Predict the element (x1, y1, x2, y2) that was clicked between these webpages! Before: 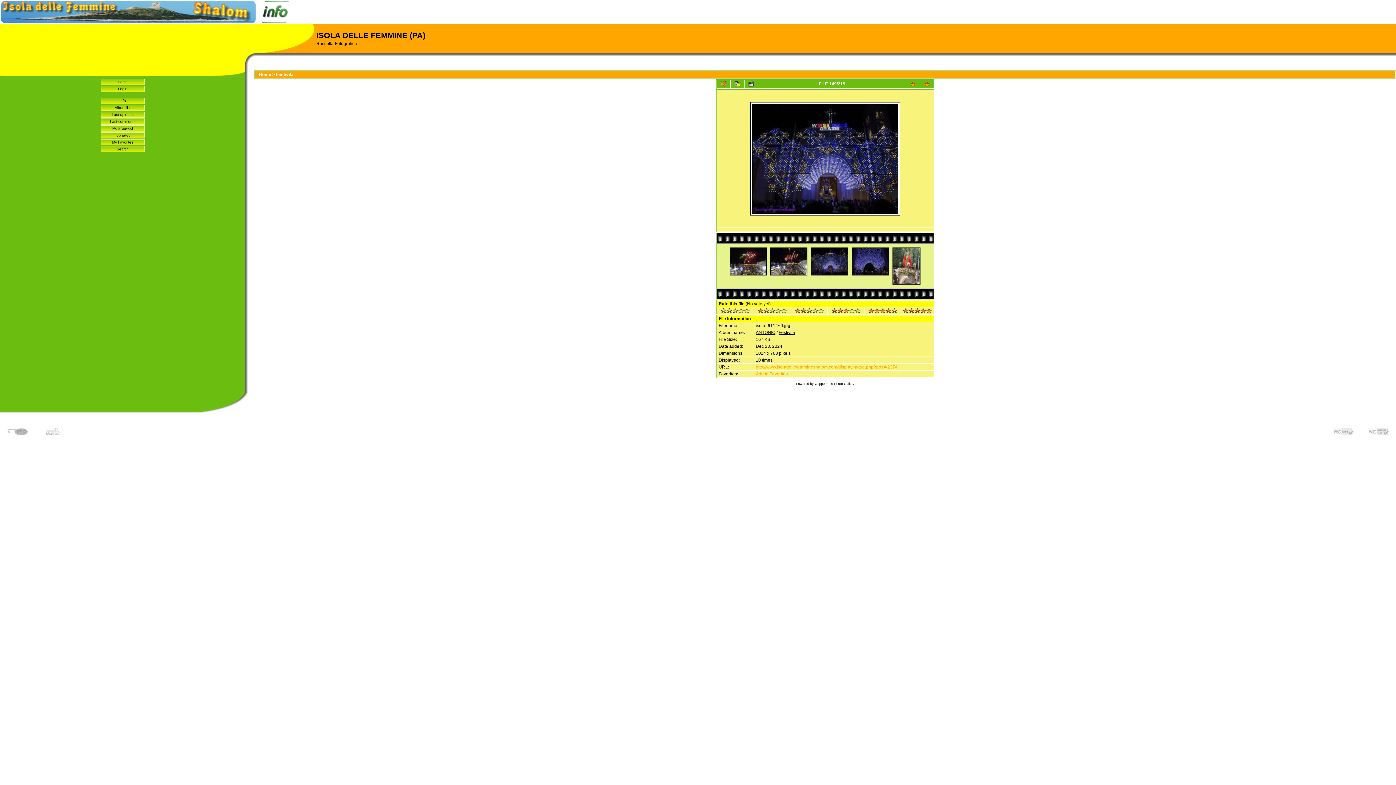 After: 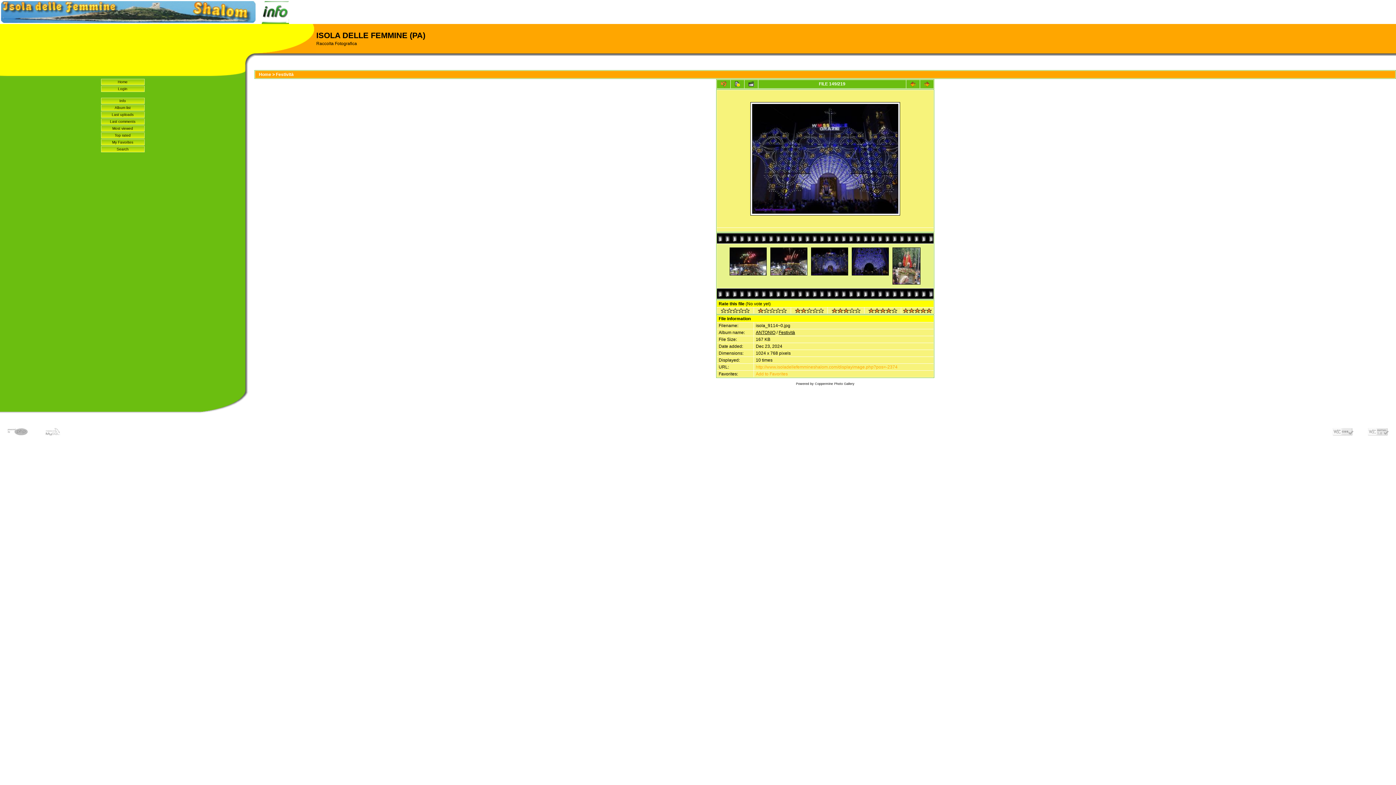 Action: bbox: (261, 18, 288, 24)